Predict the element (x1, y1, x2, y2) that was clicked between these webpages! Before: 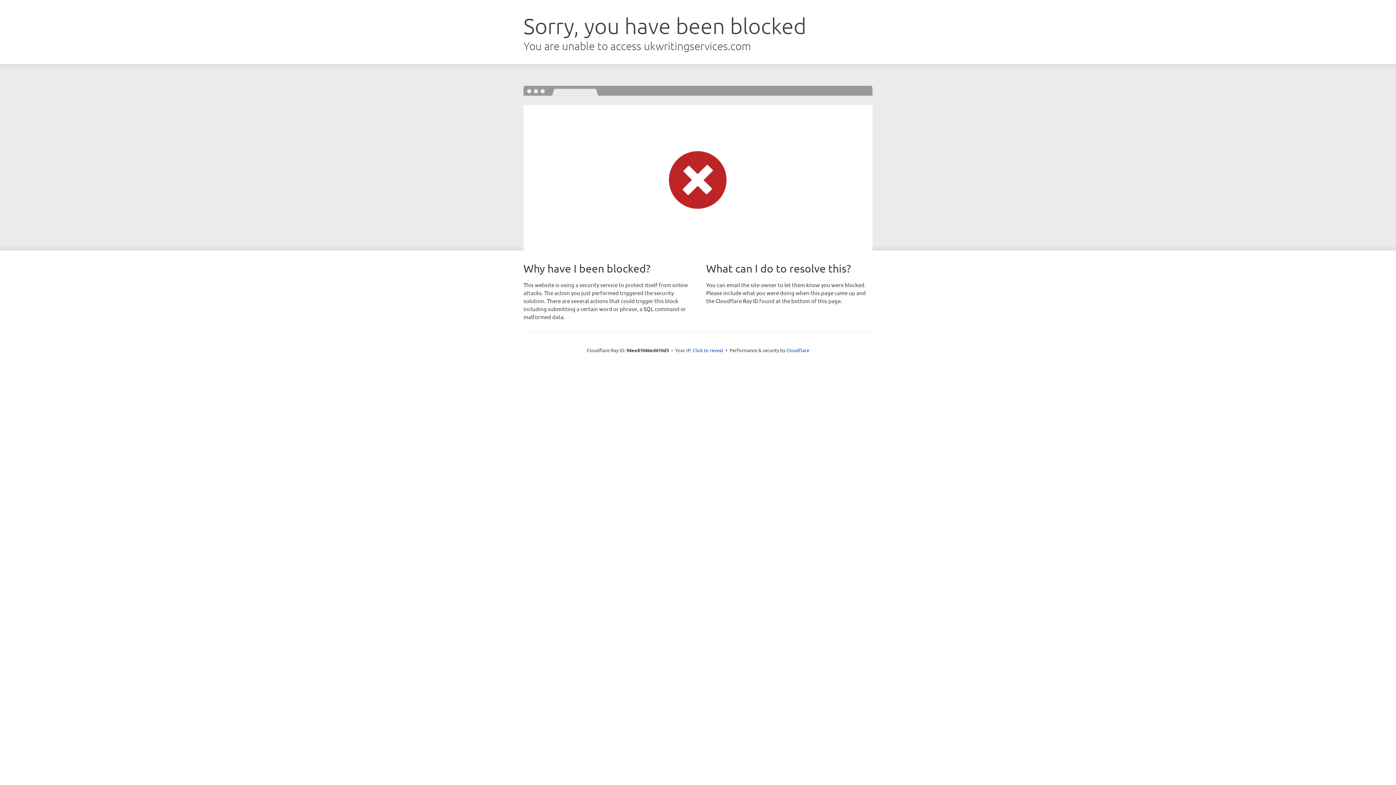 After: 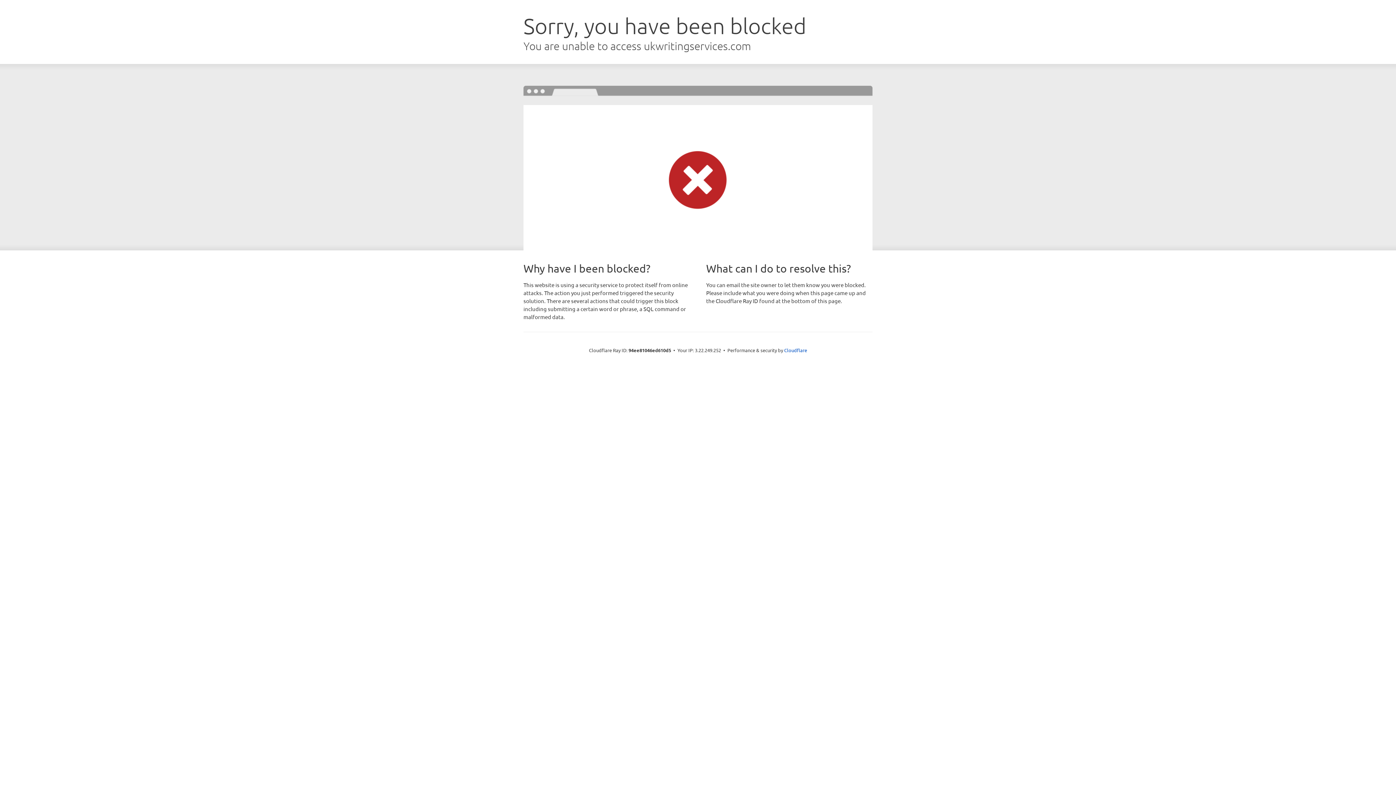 Action: label: Click to reveal bbox: (692, 346, 723, 353)